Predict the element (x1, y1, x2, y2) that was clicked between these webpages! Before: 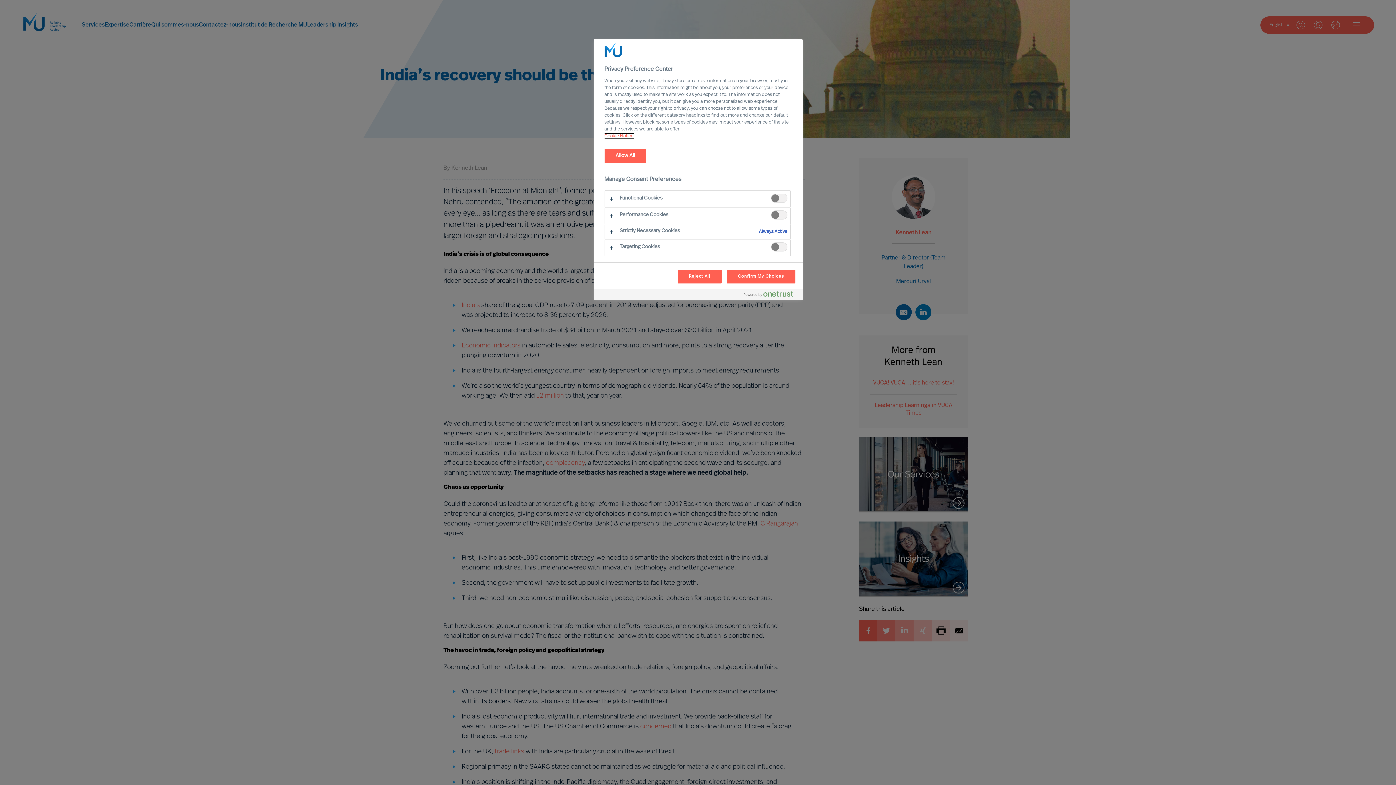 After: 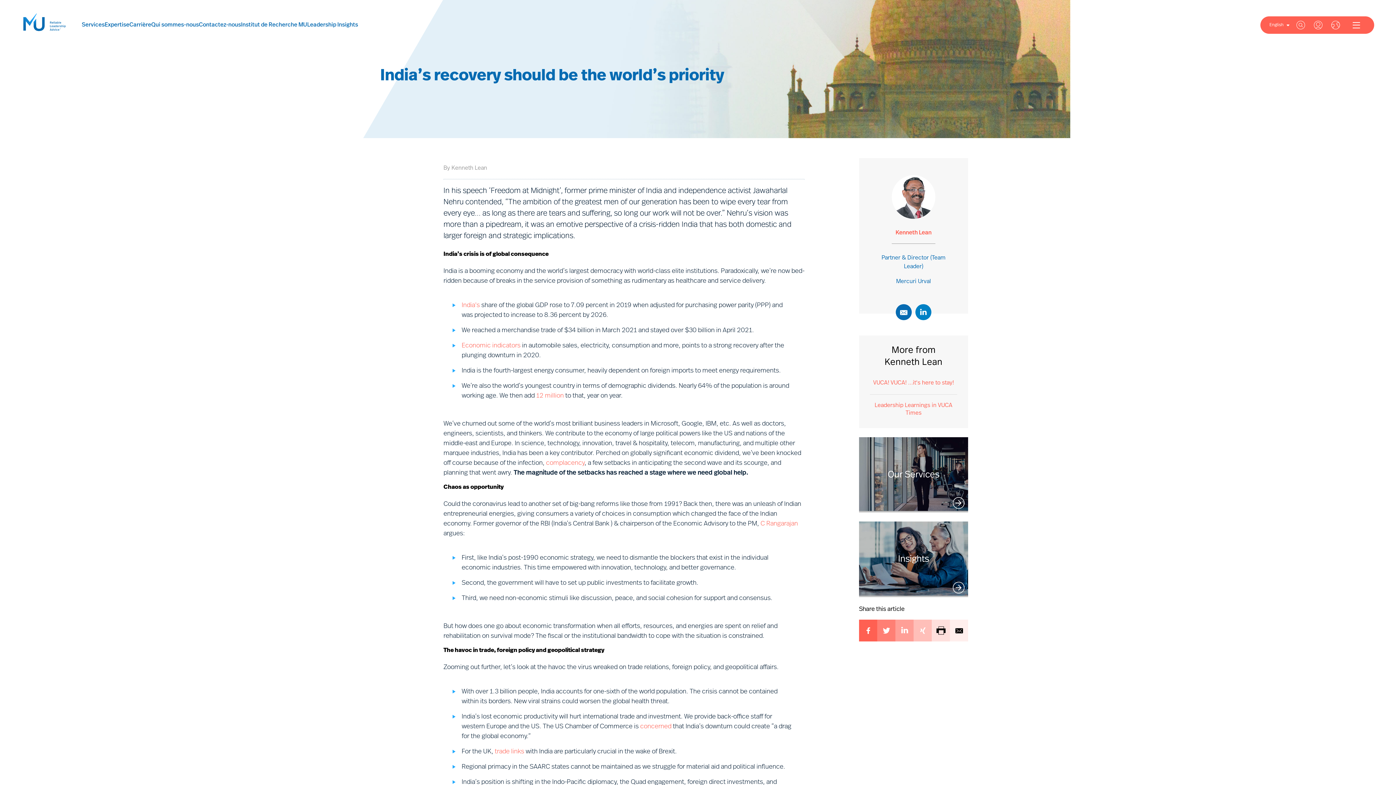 Action: bbox: (677, 269, 721, 283) label: Reject All